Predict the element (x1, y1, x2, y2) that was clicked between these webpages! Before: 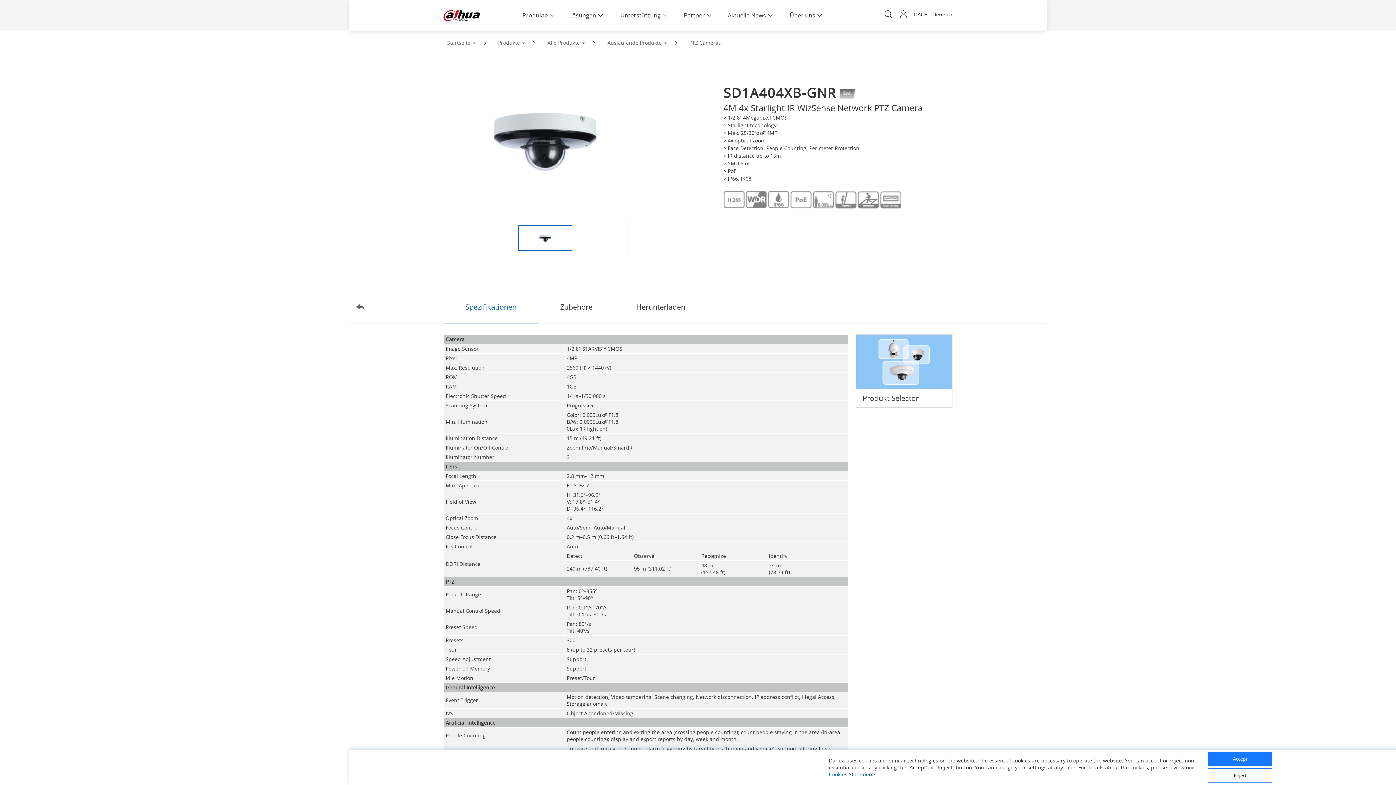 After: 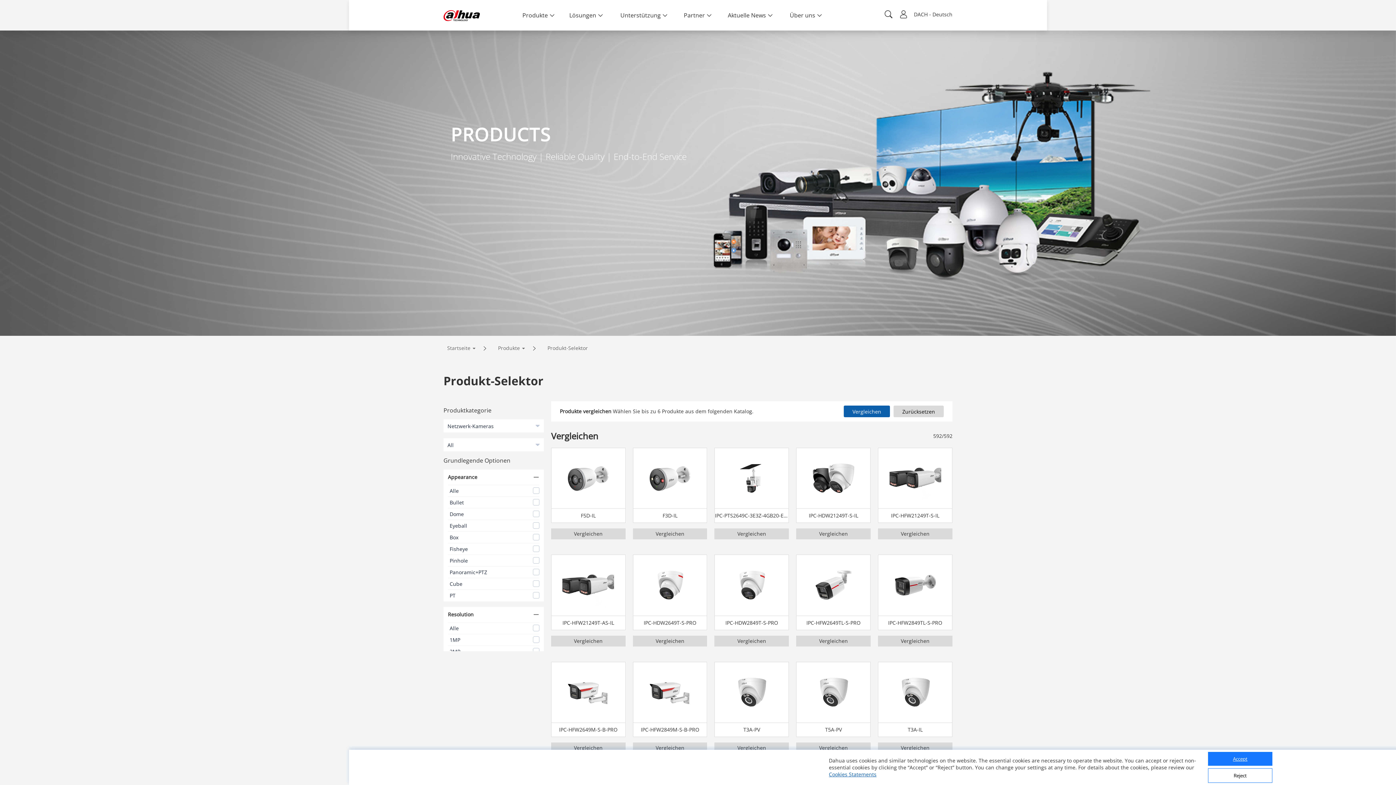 Action: bbox: (856, 334, 952, 407) label: Produkt Selector